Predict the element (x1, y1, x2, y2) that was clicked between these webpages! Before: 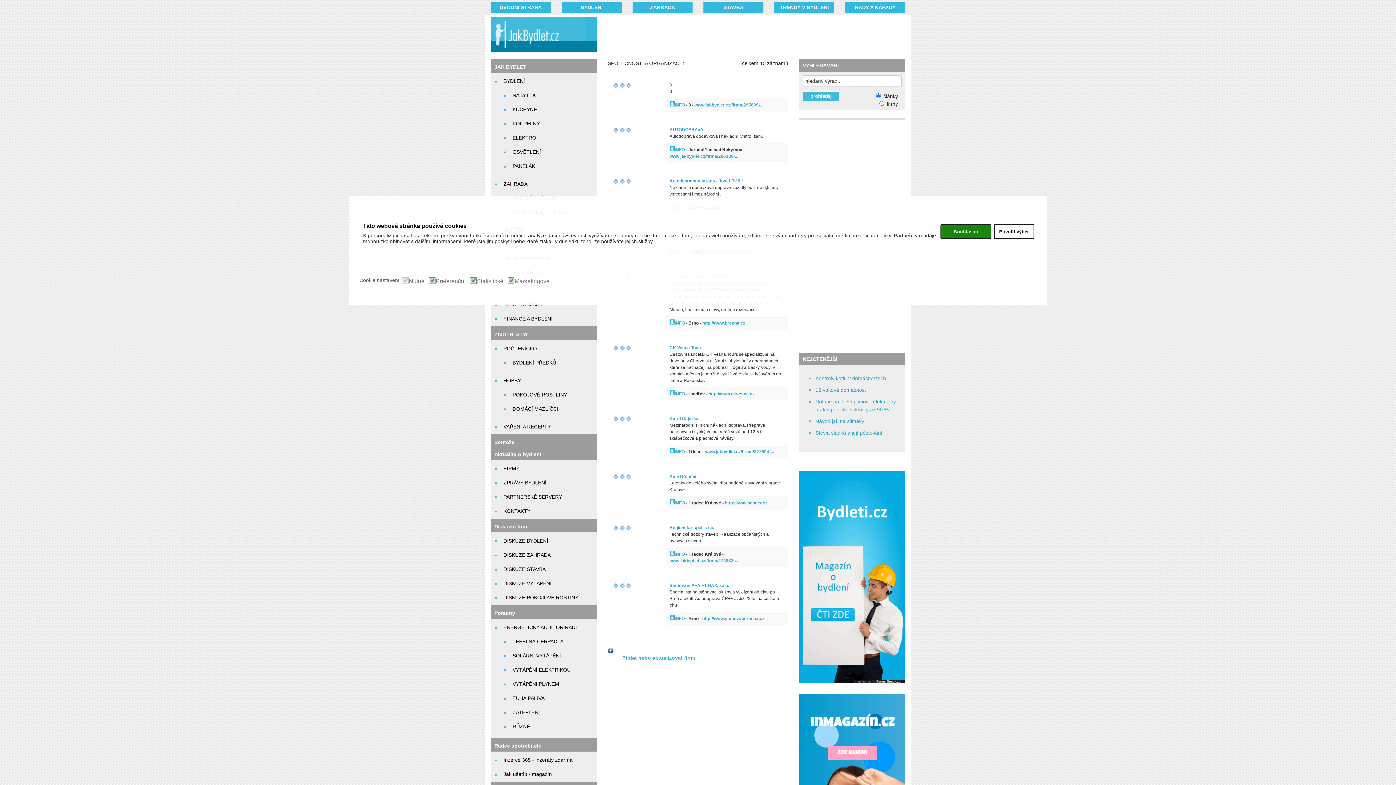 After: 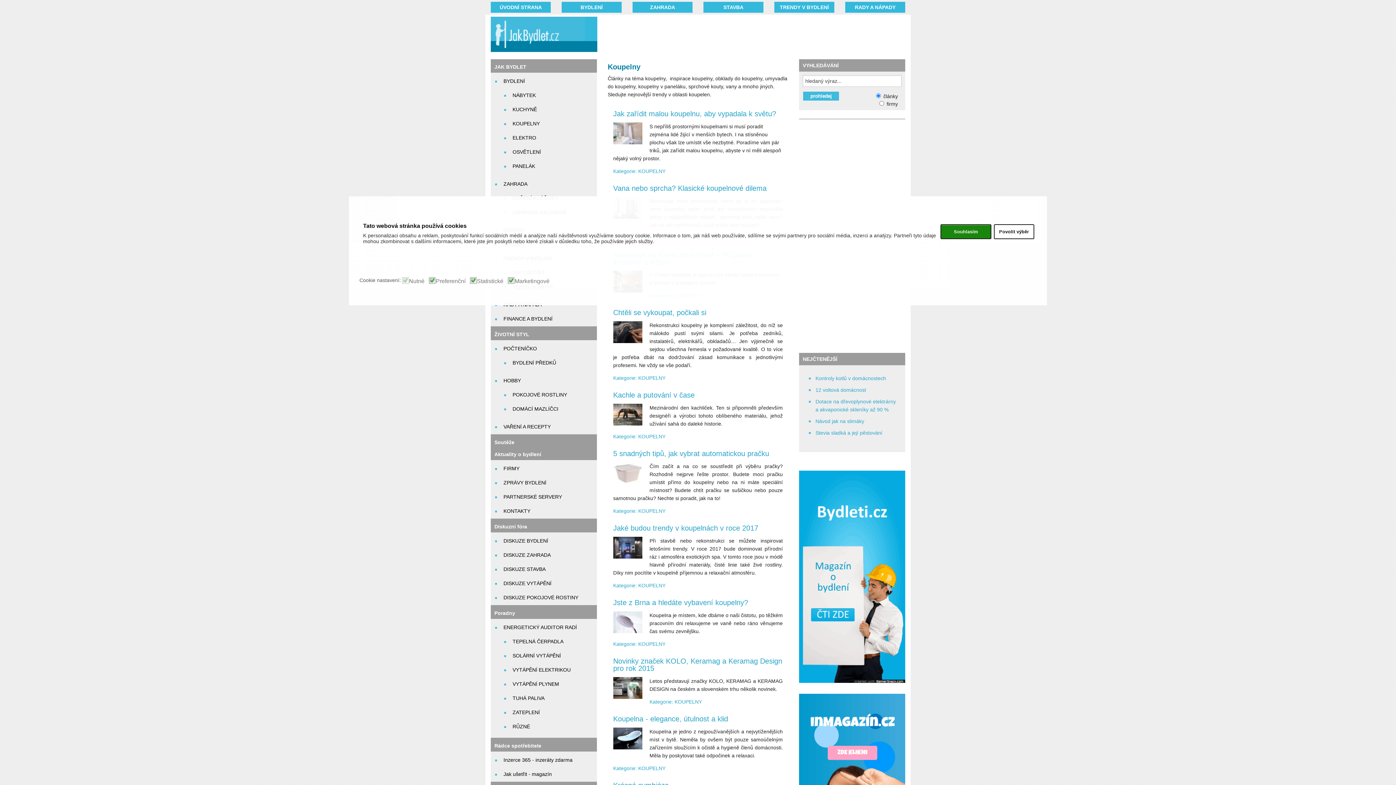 Action: bbox: (512, 120, 540, 126) label: KOUPELNY